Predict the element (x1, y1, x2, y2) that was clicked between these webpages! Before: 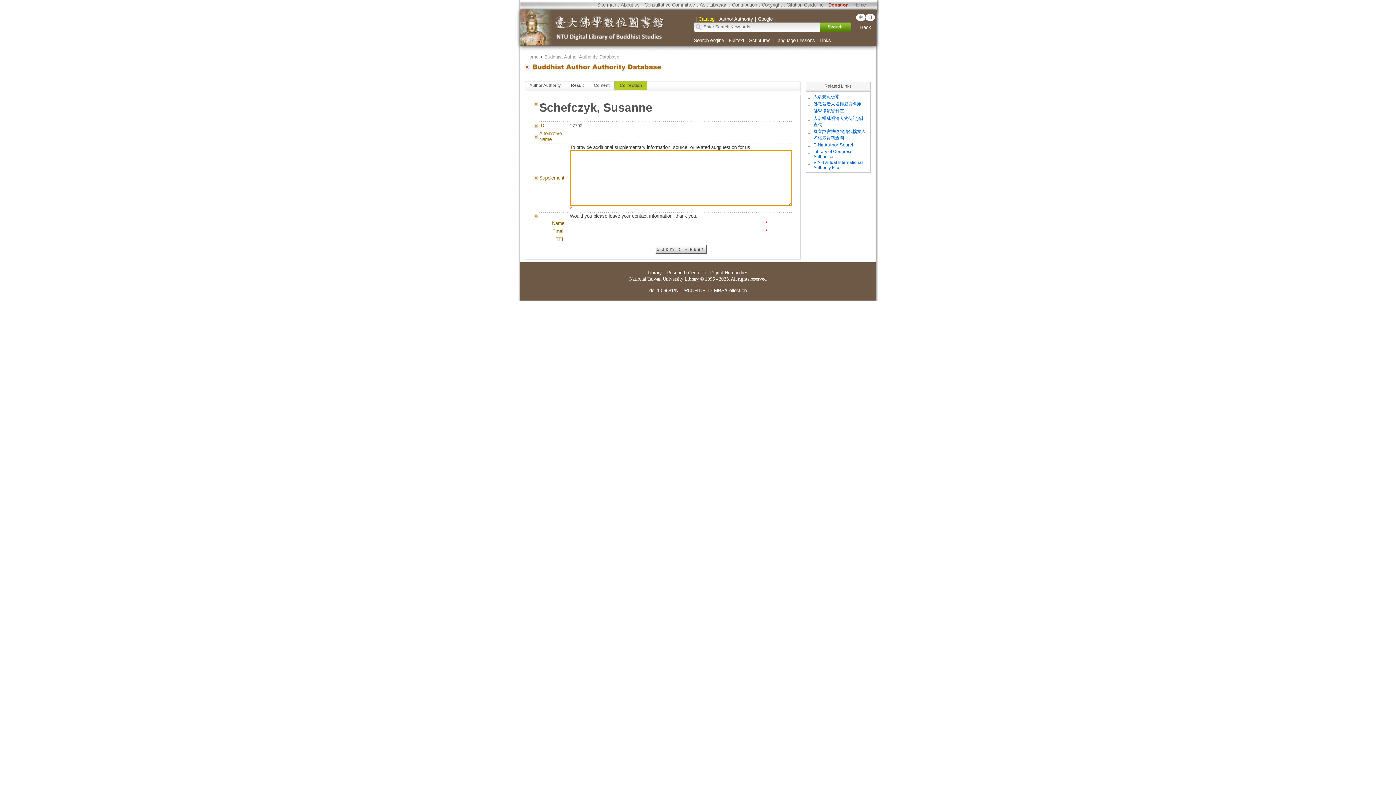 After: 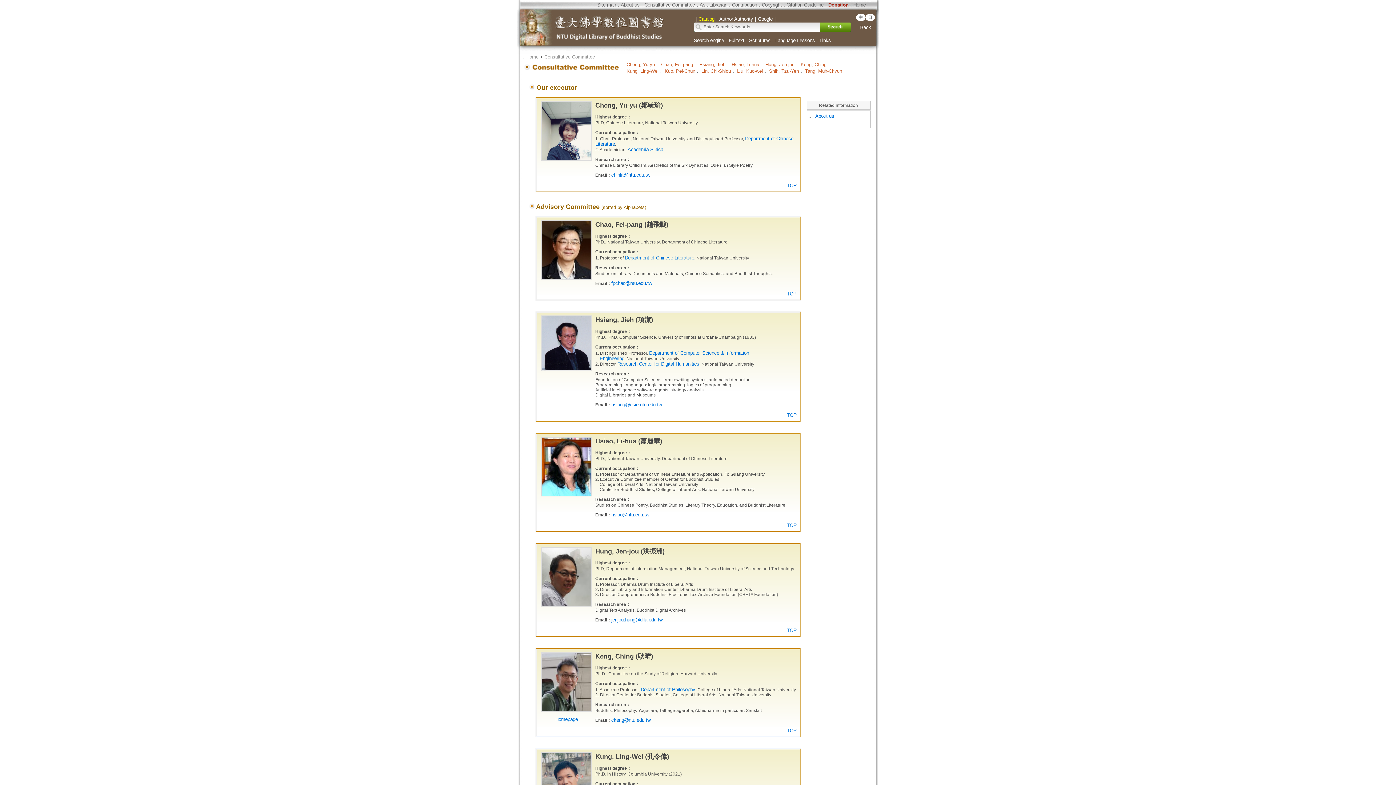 Action: label: Consultative Committee bbox: (644, 2, 695, 7)